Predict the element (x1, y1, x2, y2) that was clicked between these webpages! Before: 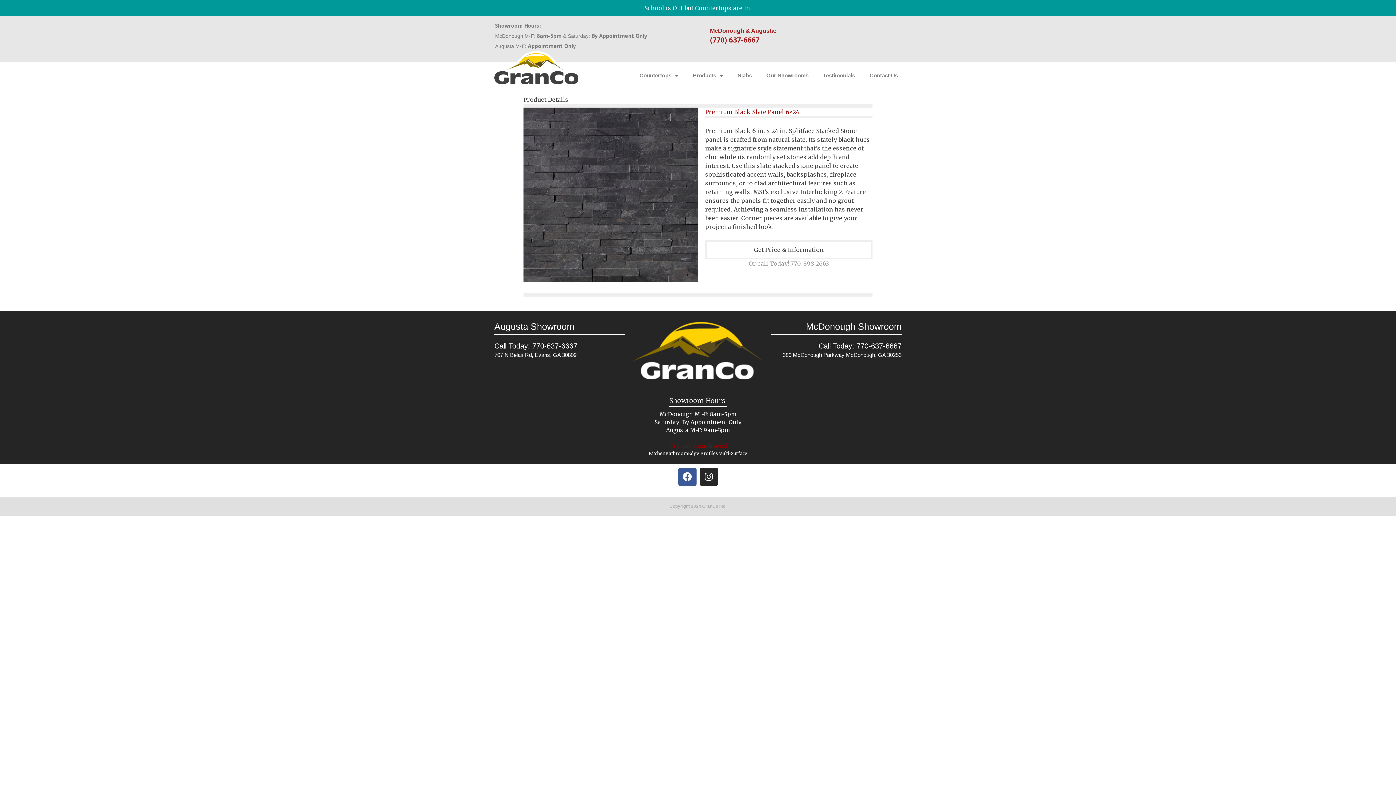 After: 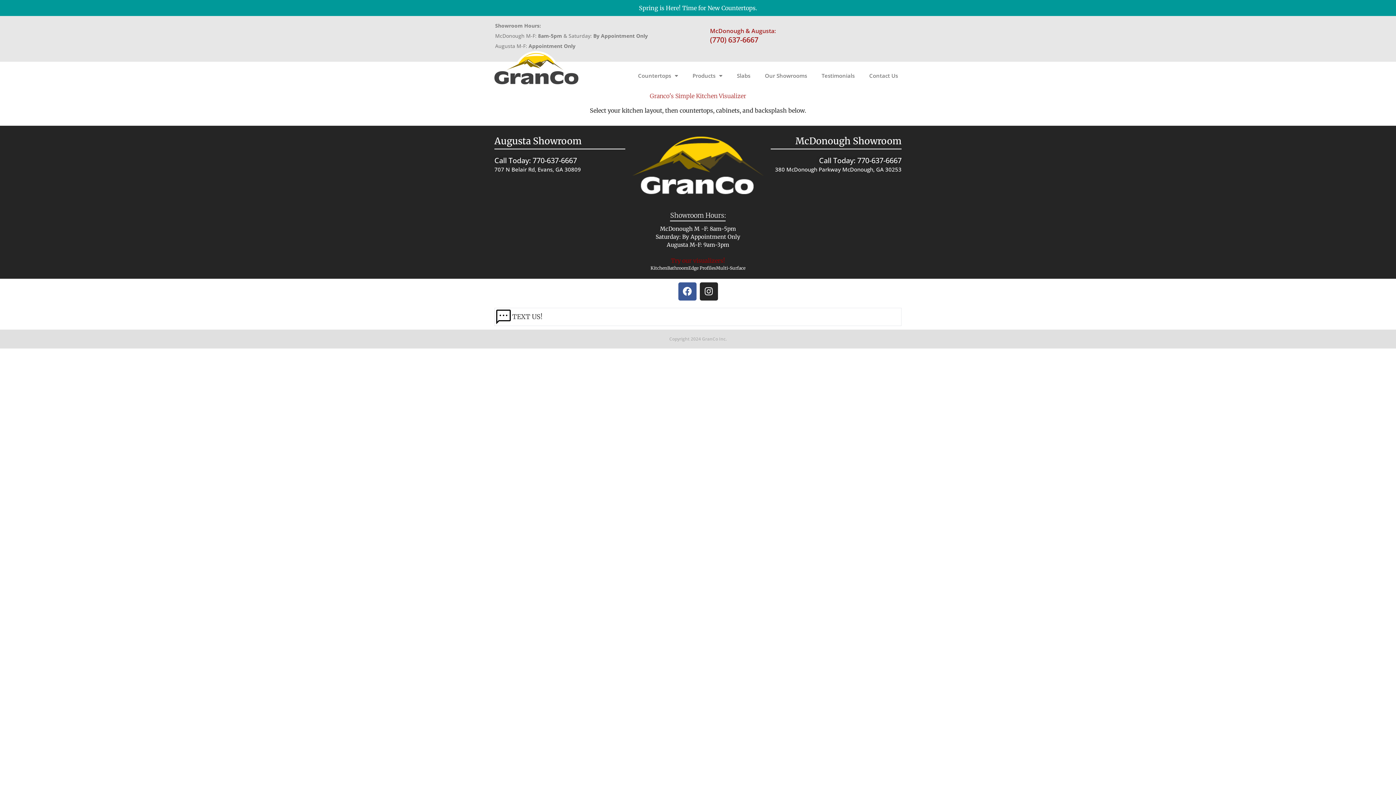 Action: label: Kitchen bbox: (648, 450, 665, 456)